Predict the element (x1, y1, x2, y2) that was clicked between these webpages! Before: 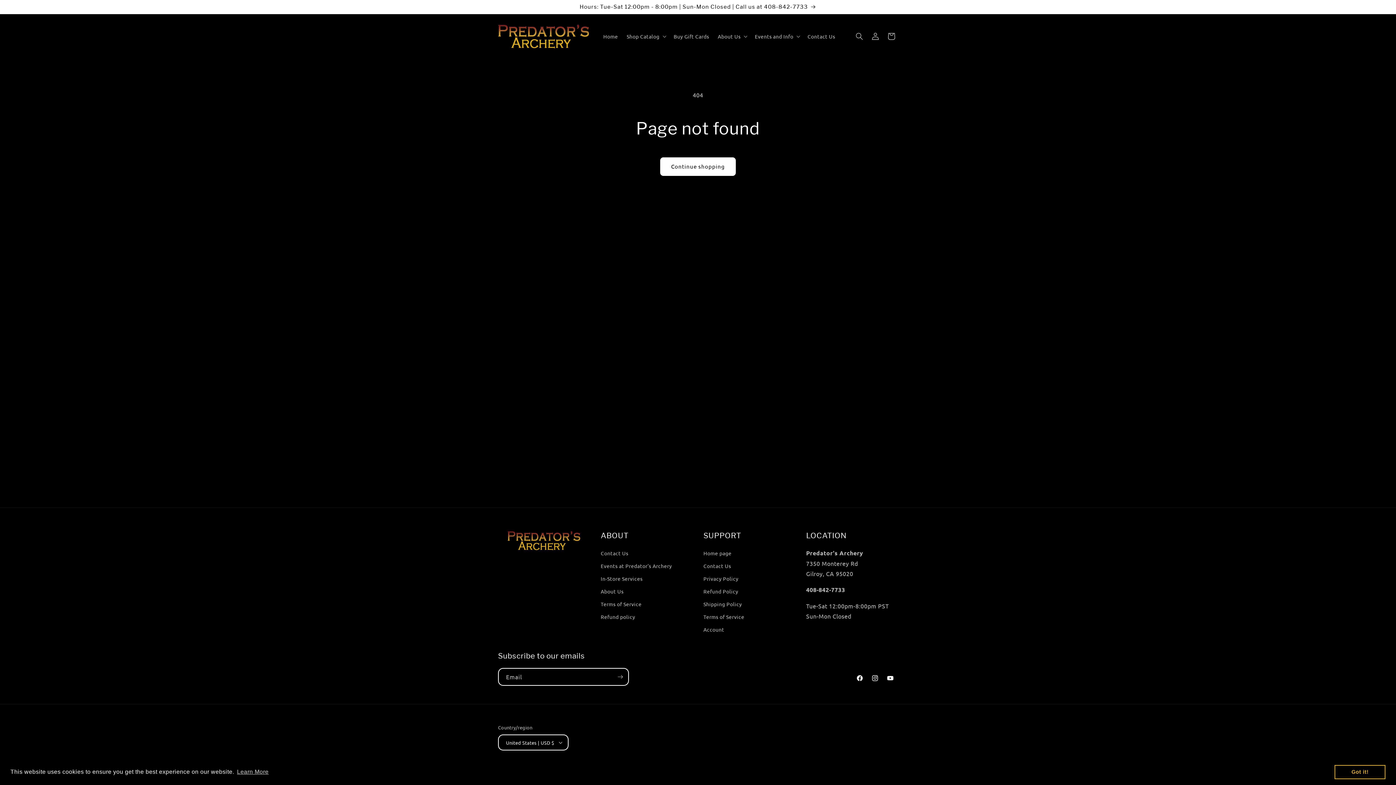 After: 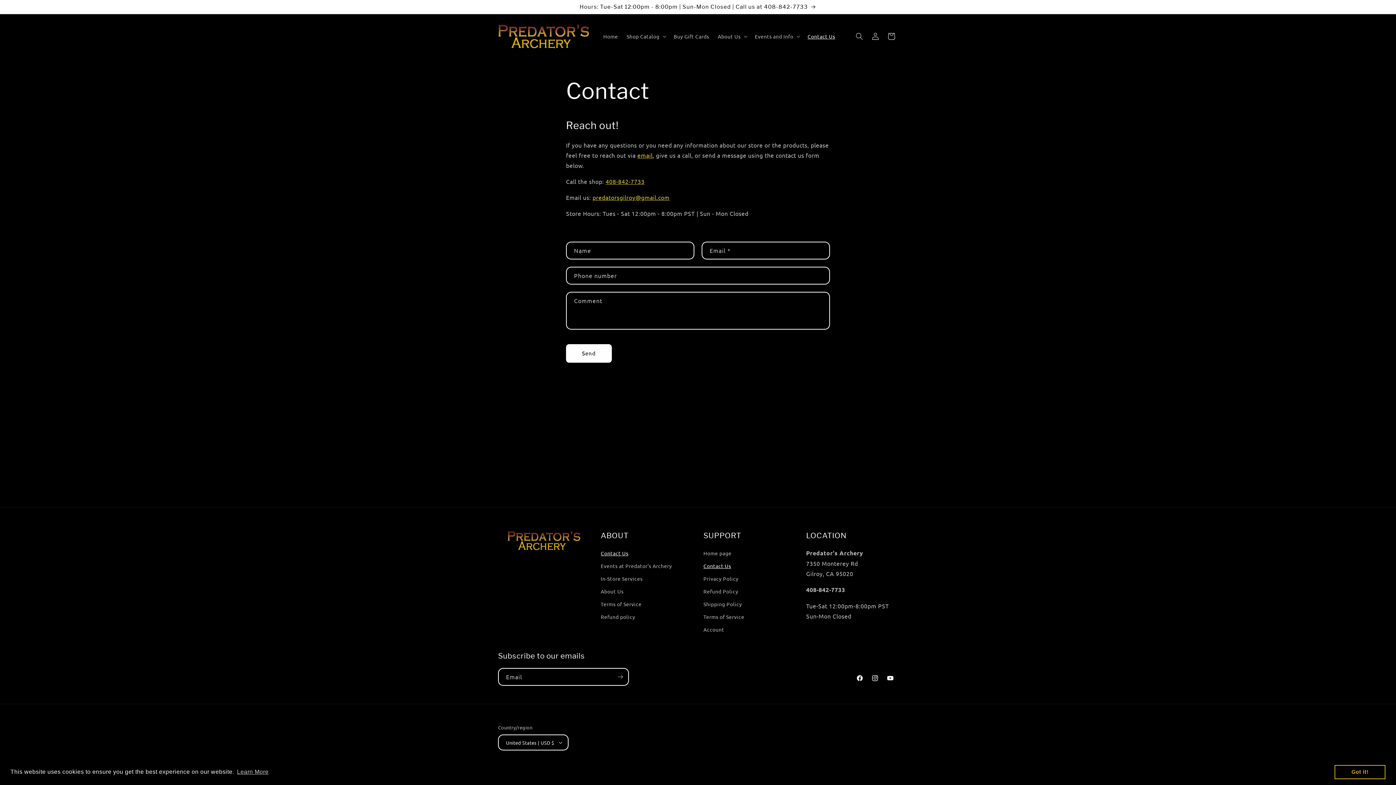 Action: label: Contact Us bbox: (600, 549, 628, 560)